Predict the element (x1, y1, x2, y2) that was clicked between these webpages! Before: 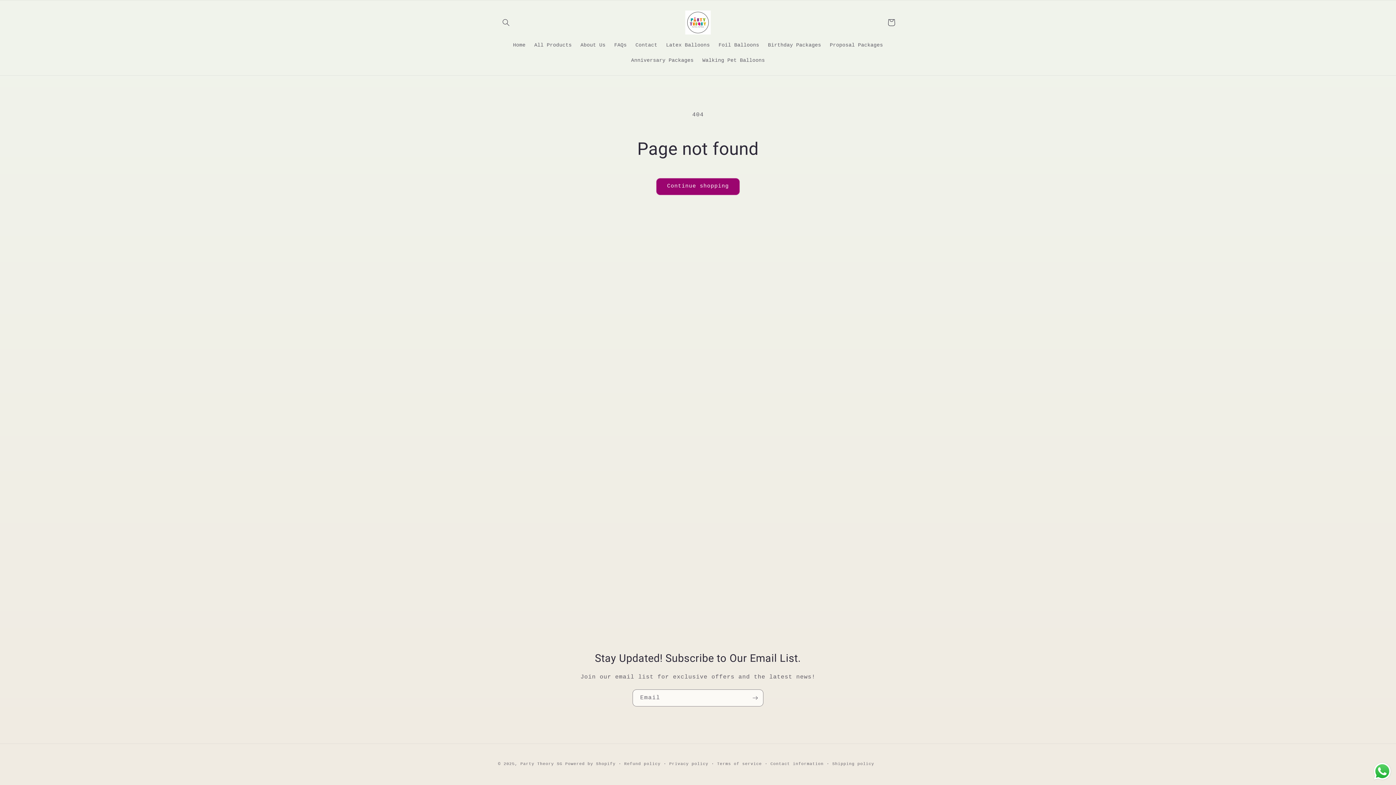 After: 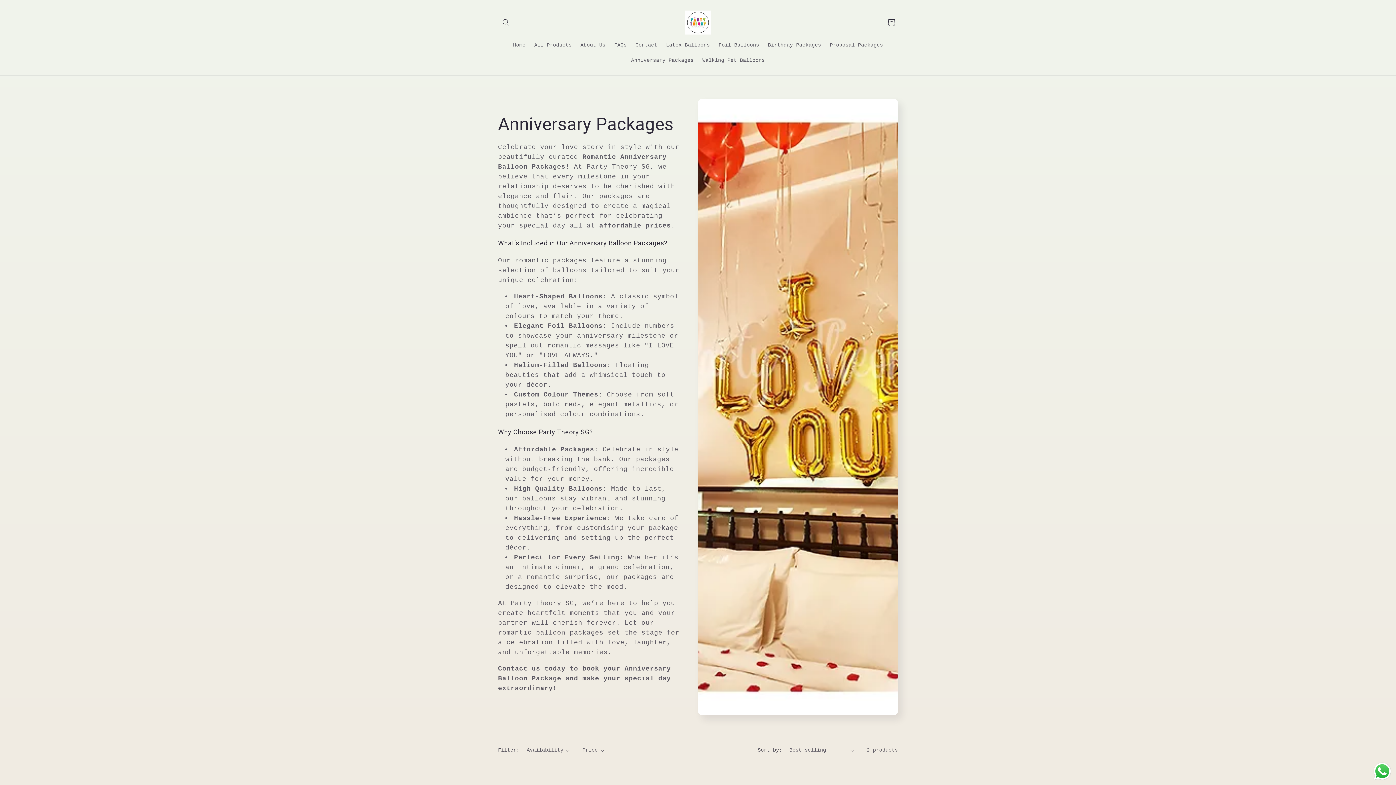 Action: label: Anniversary Packages bbox: (626, 52, 698, 67)